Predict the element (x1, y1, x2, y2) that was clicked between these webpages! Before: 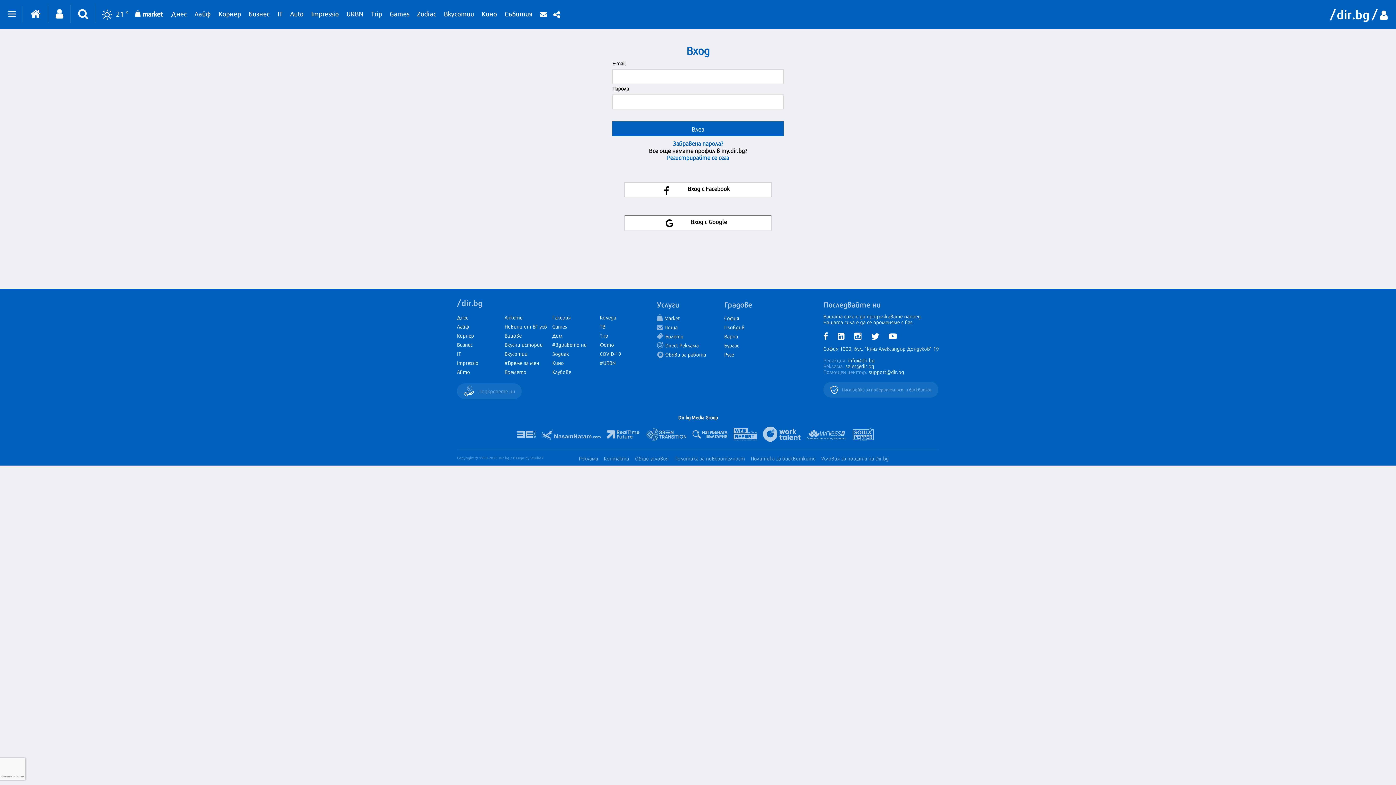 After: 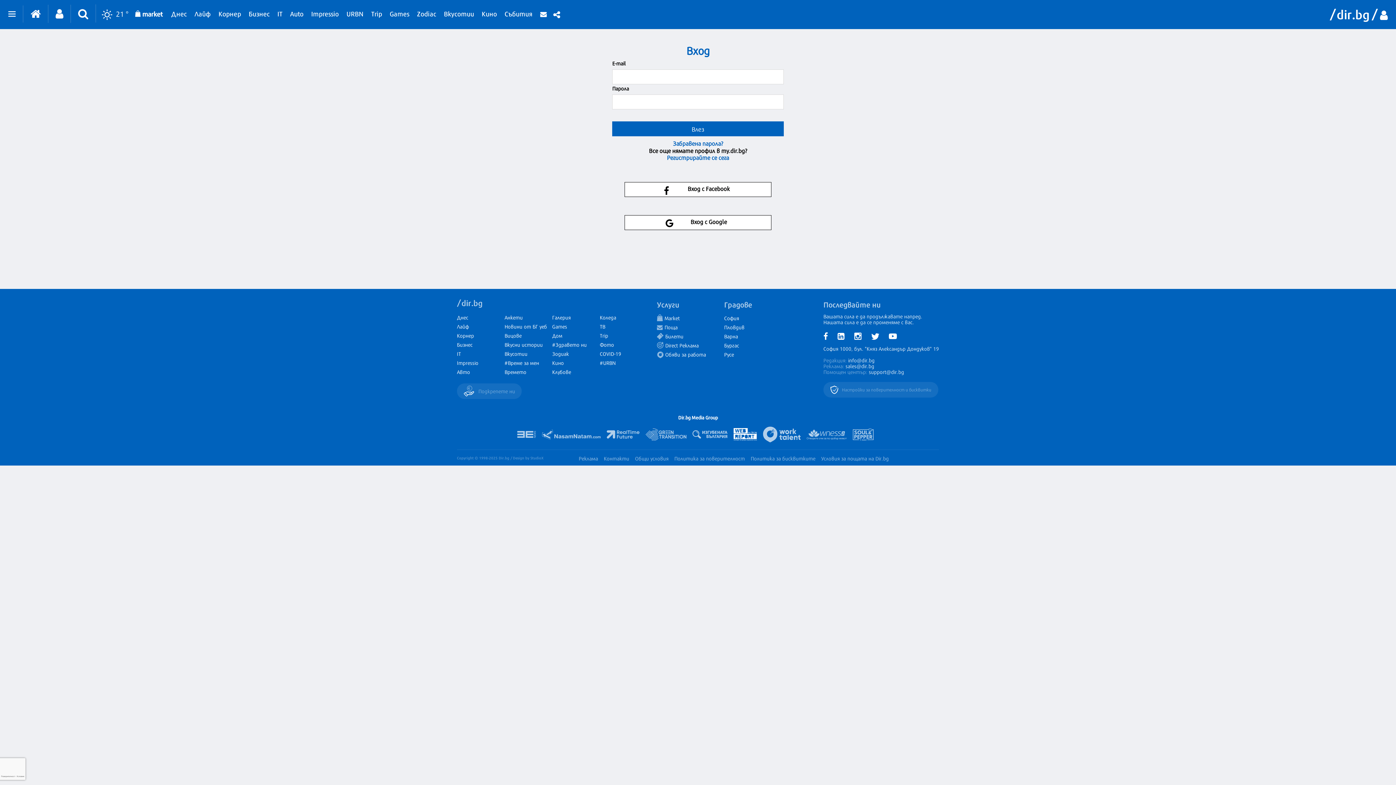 Action: bbox: (733, 428, 757, 441)